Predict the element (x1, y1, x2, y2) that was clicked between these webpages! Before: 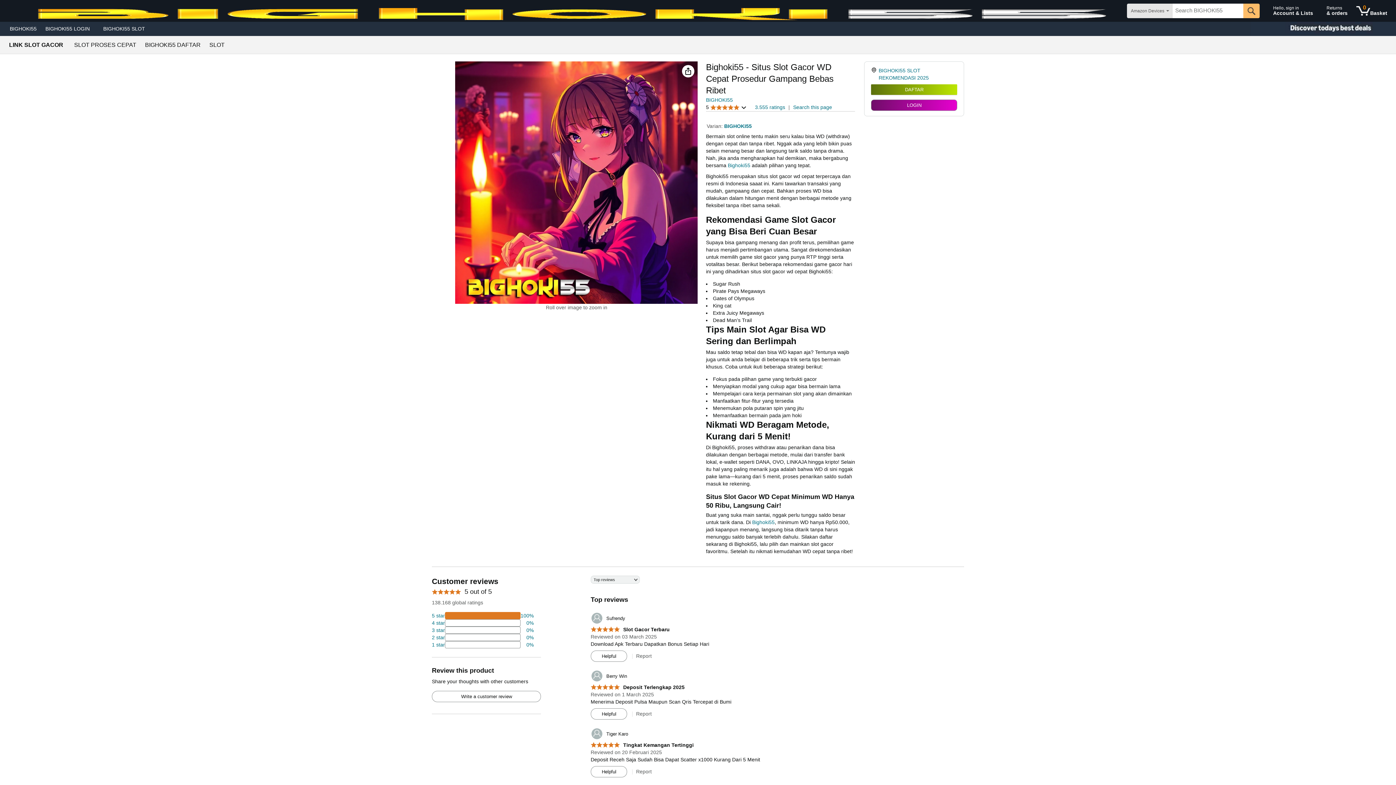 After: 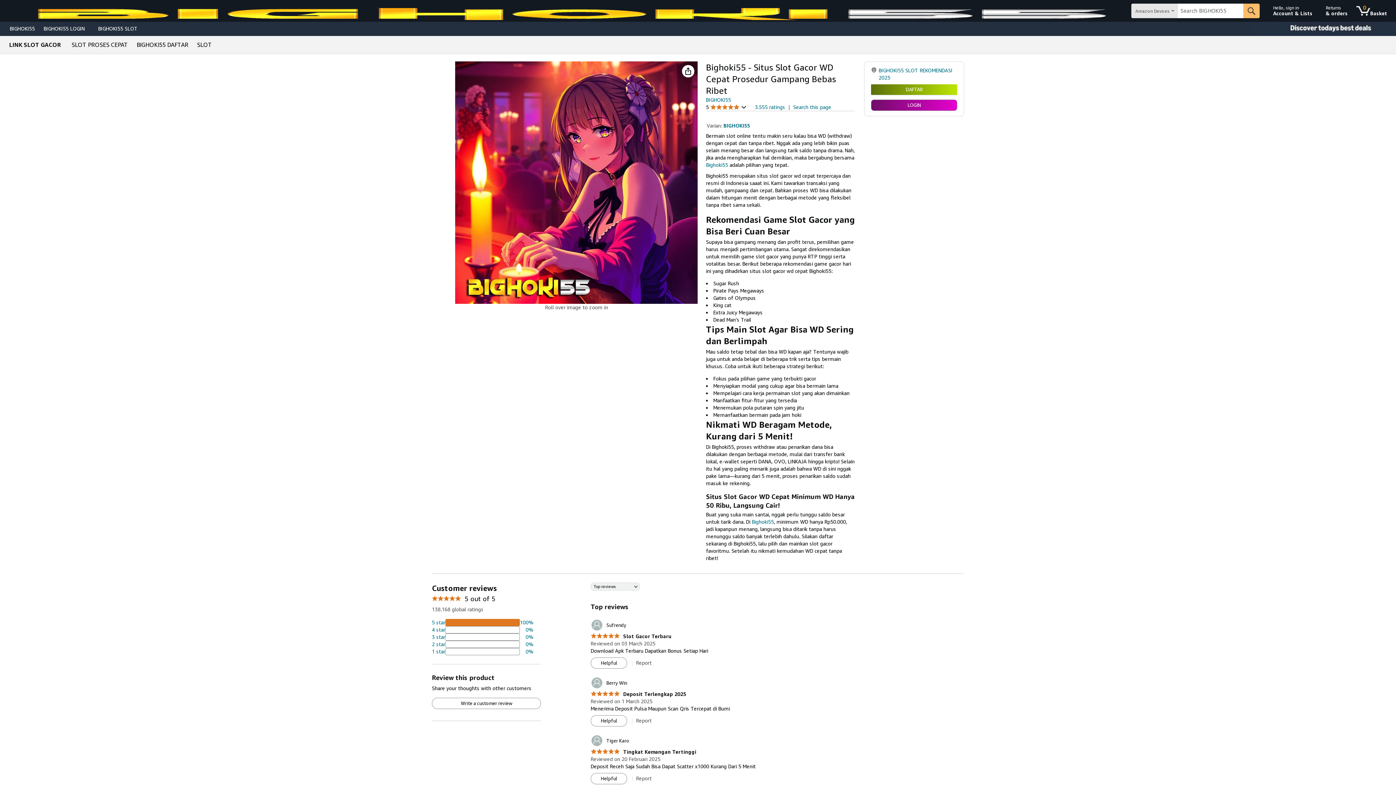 Action: label: BIGHOKI55 LOGIN bbox: (41, 23, 98, 33)